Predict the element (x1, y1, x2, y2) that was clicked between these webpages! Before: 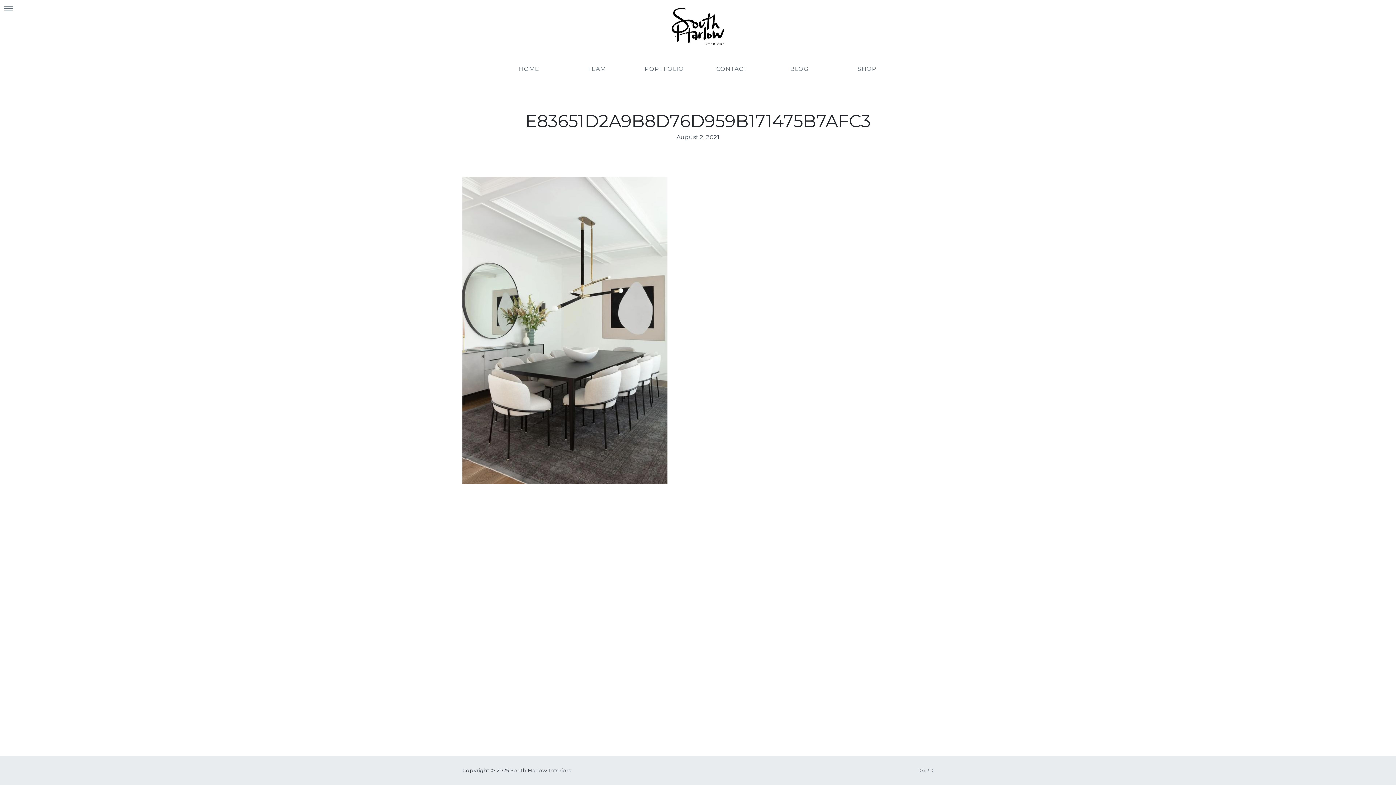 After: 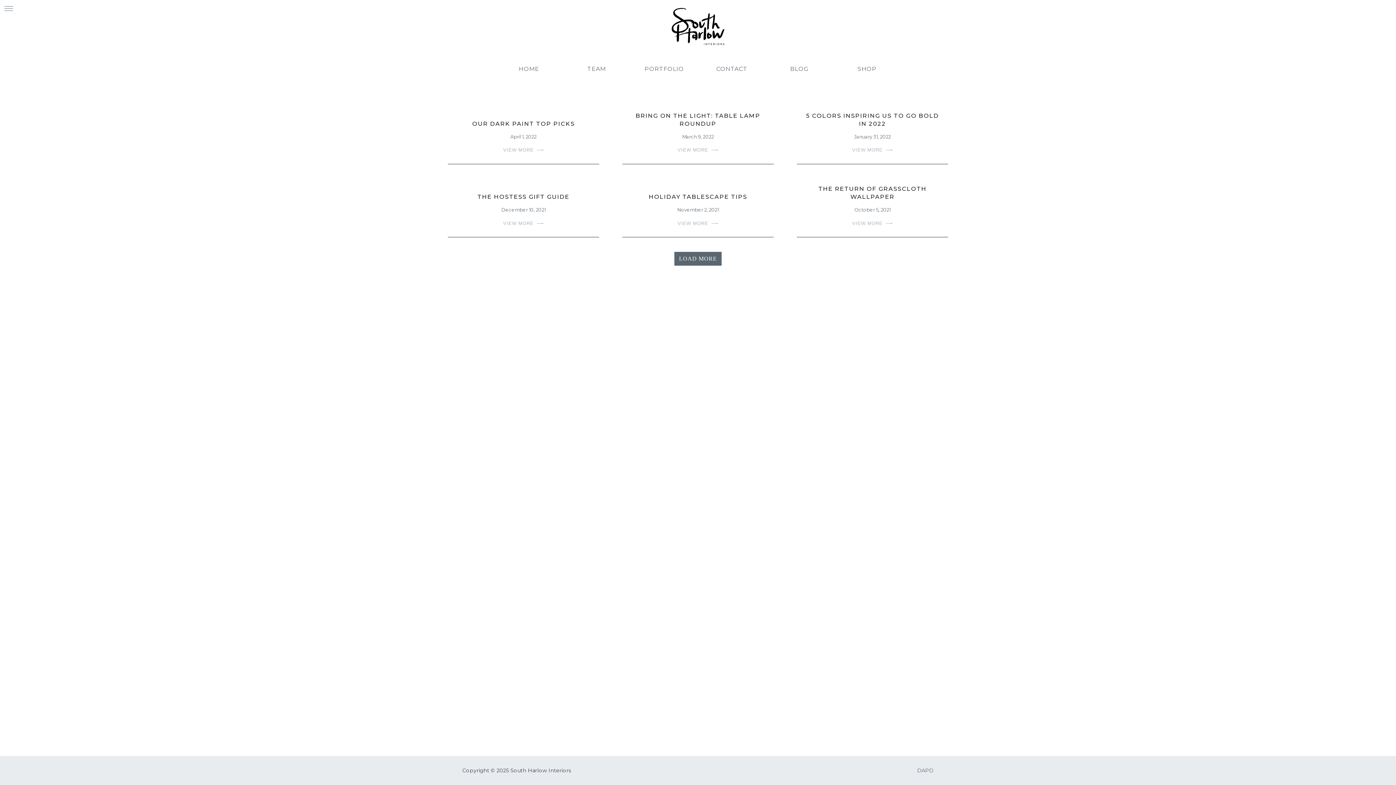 Action: bbox: (765, 61, 833, 76) label: BLOG